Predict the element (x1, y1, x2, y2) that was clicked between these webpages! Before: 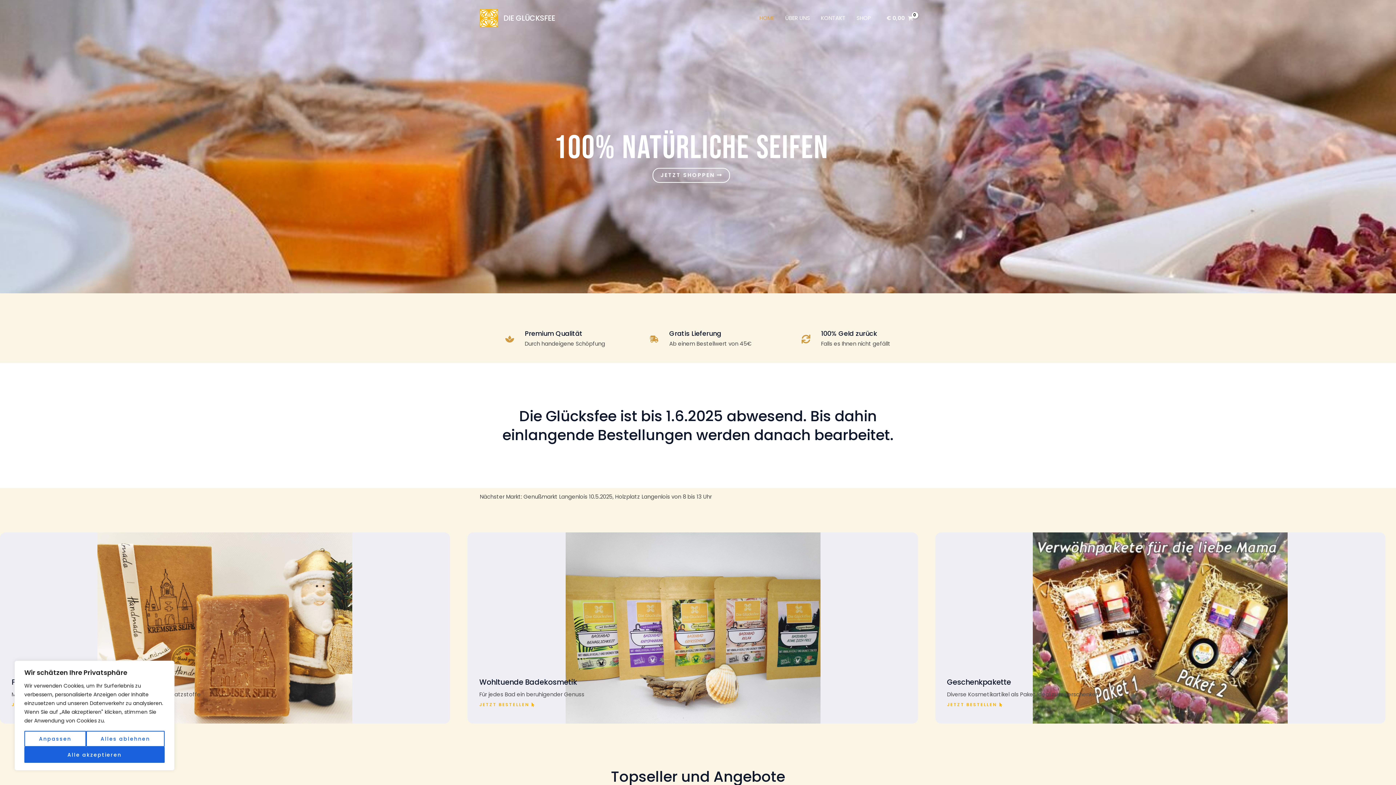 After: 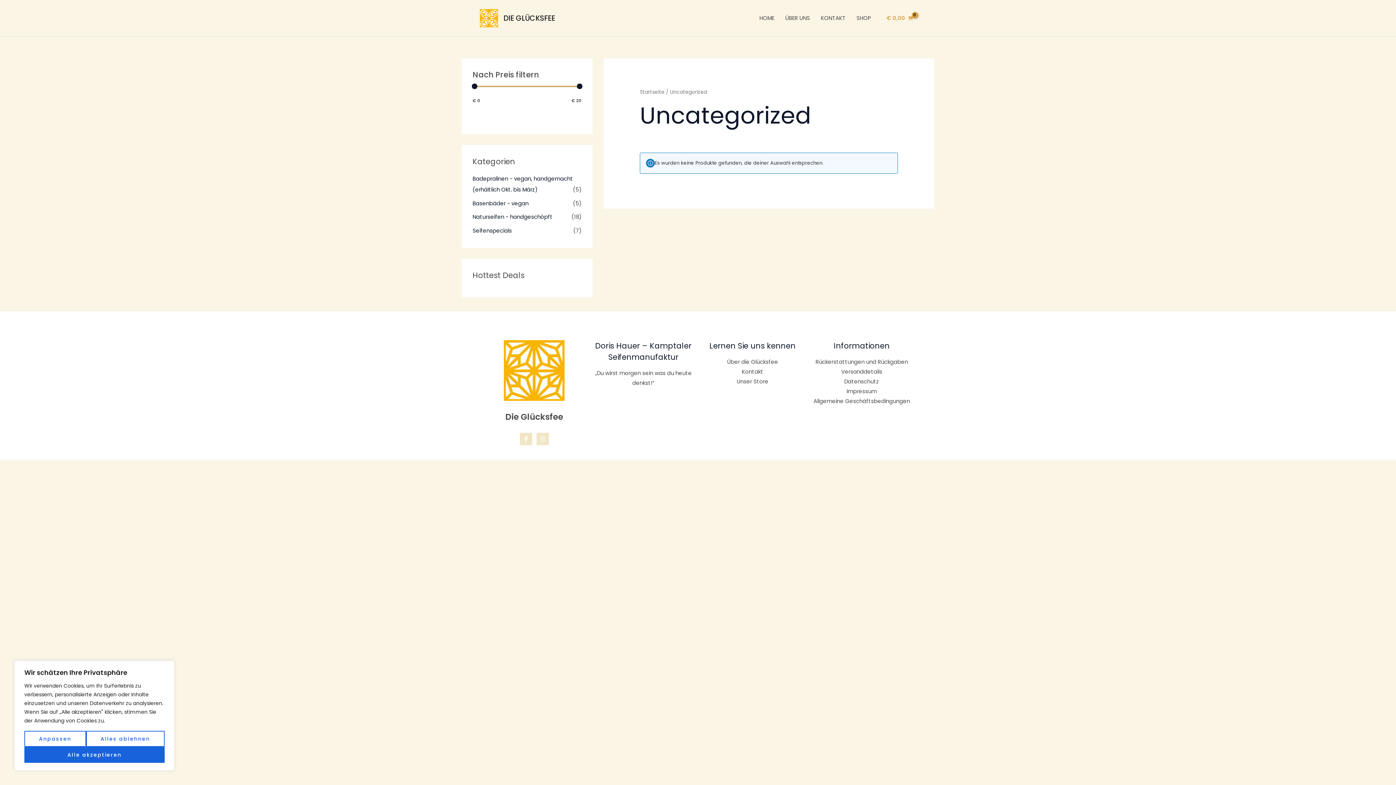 Action: label: JETZT BESTELLEN bbox: (479, 702, 535, 708)